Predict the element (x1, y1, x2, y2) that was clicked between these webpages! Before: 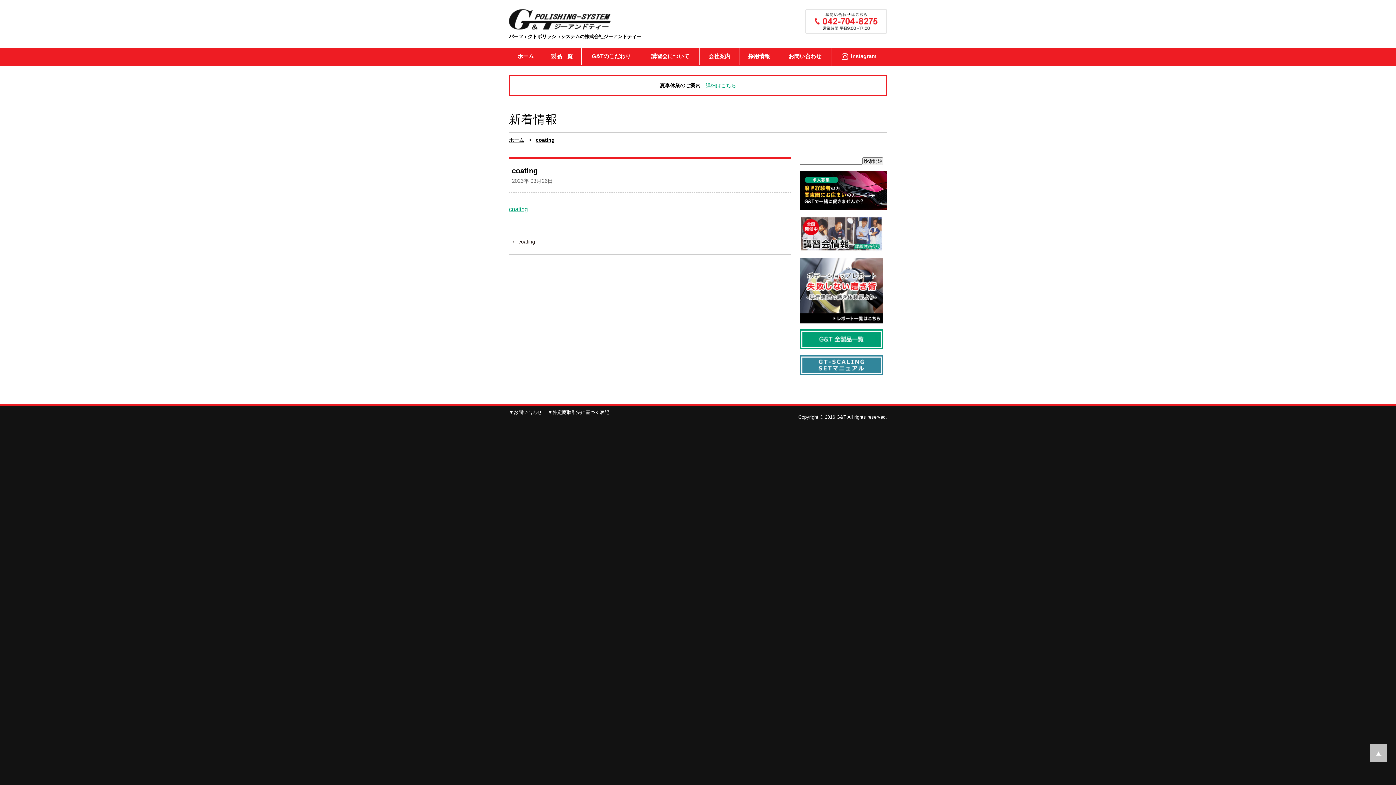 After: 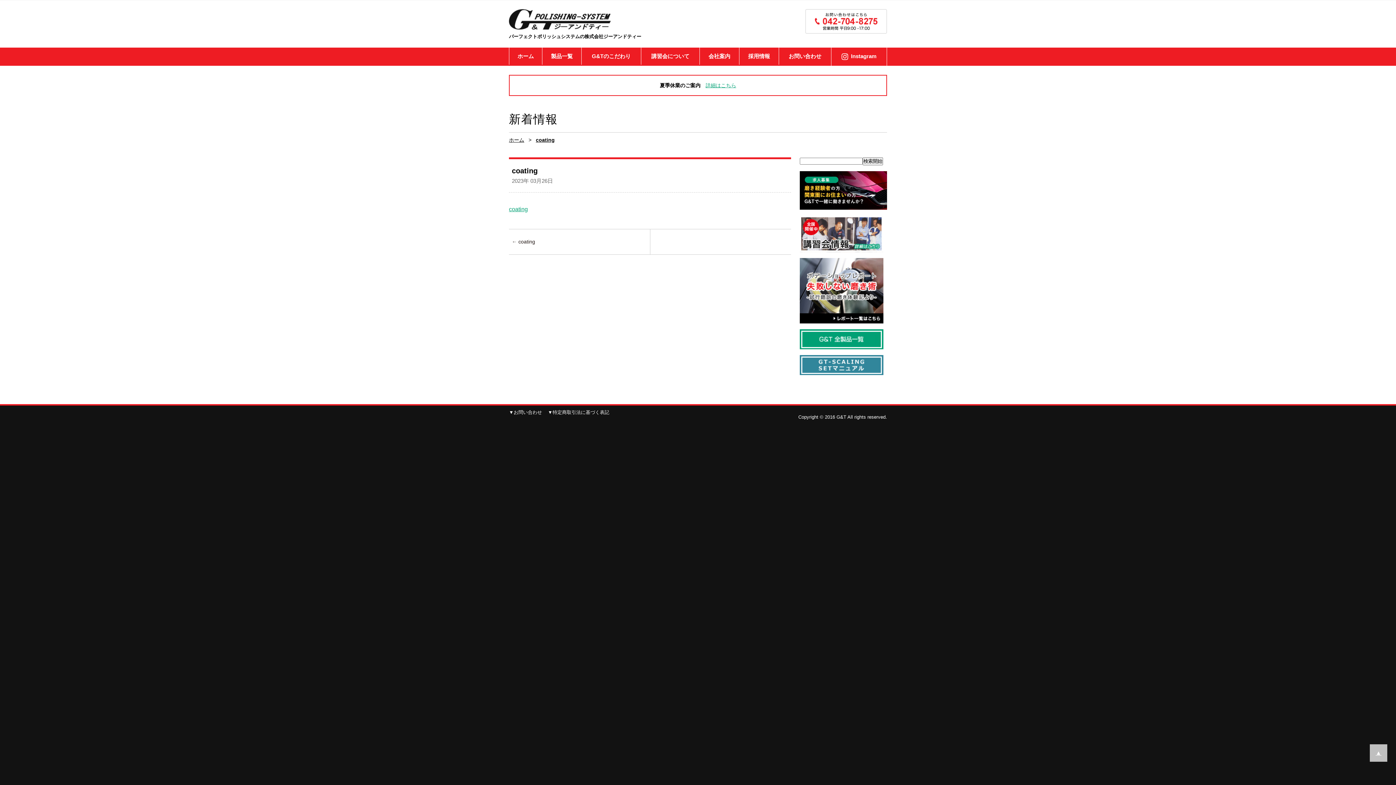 Action: label: coating bbox: (536, 137, 554, 142)